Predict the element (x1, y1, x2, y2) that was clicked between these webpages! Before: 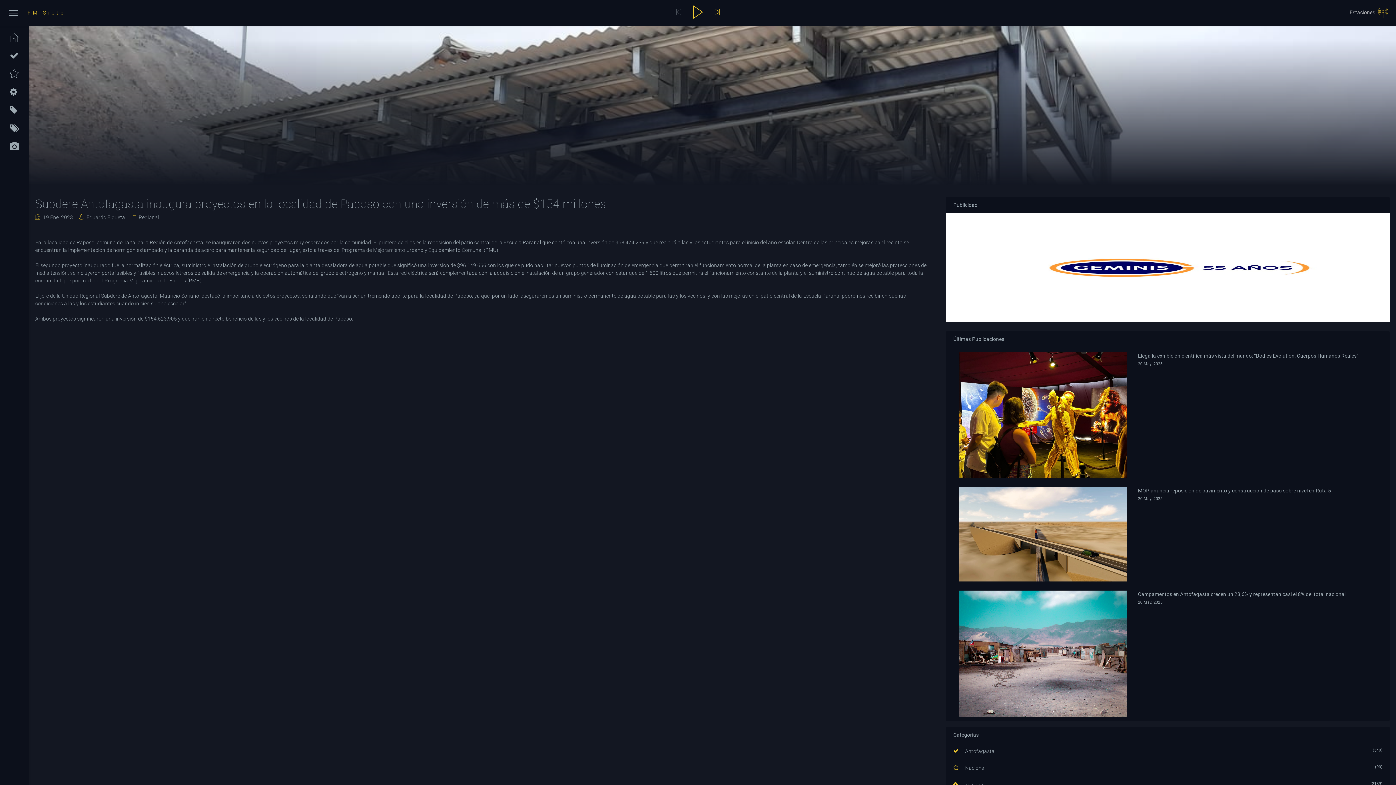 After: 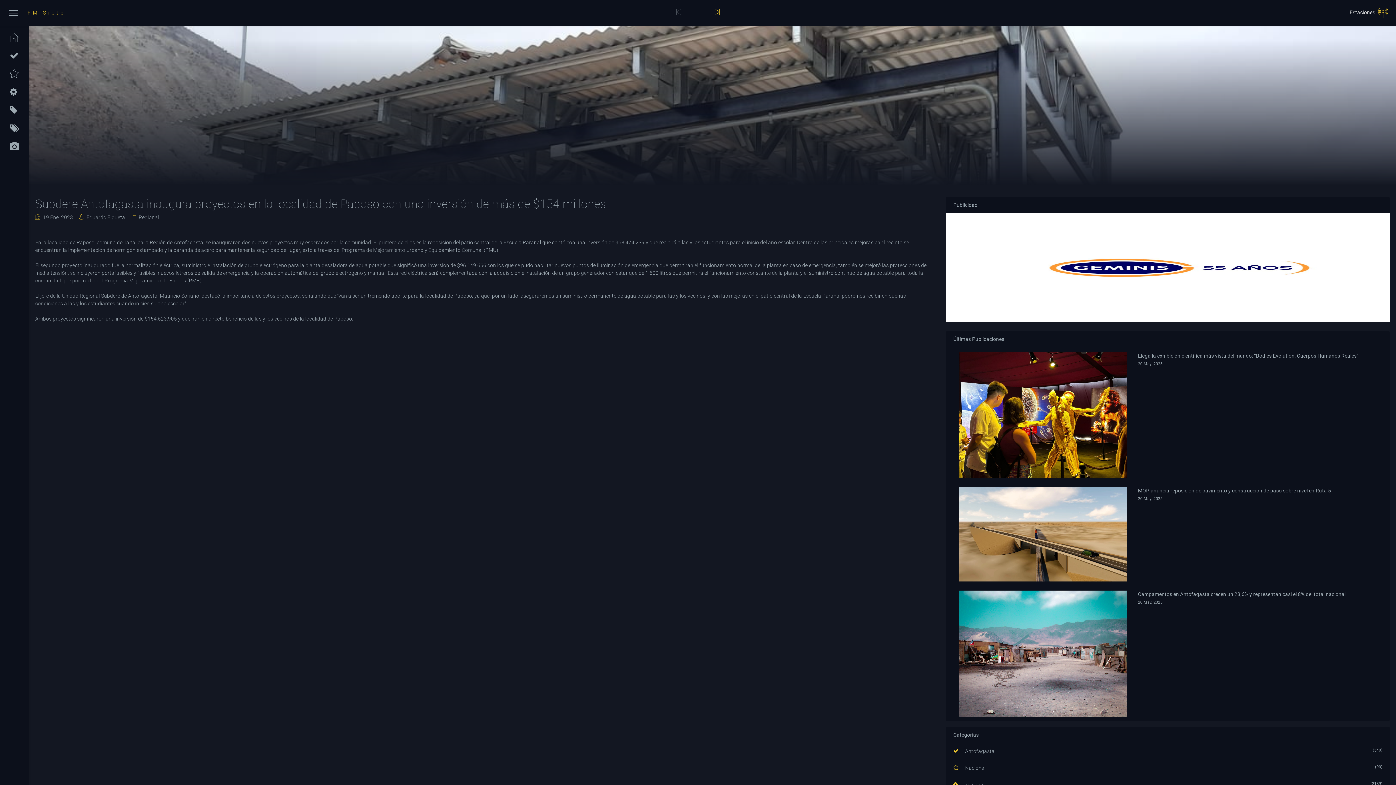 Action: bbox: (686, 2, 709, 22)